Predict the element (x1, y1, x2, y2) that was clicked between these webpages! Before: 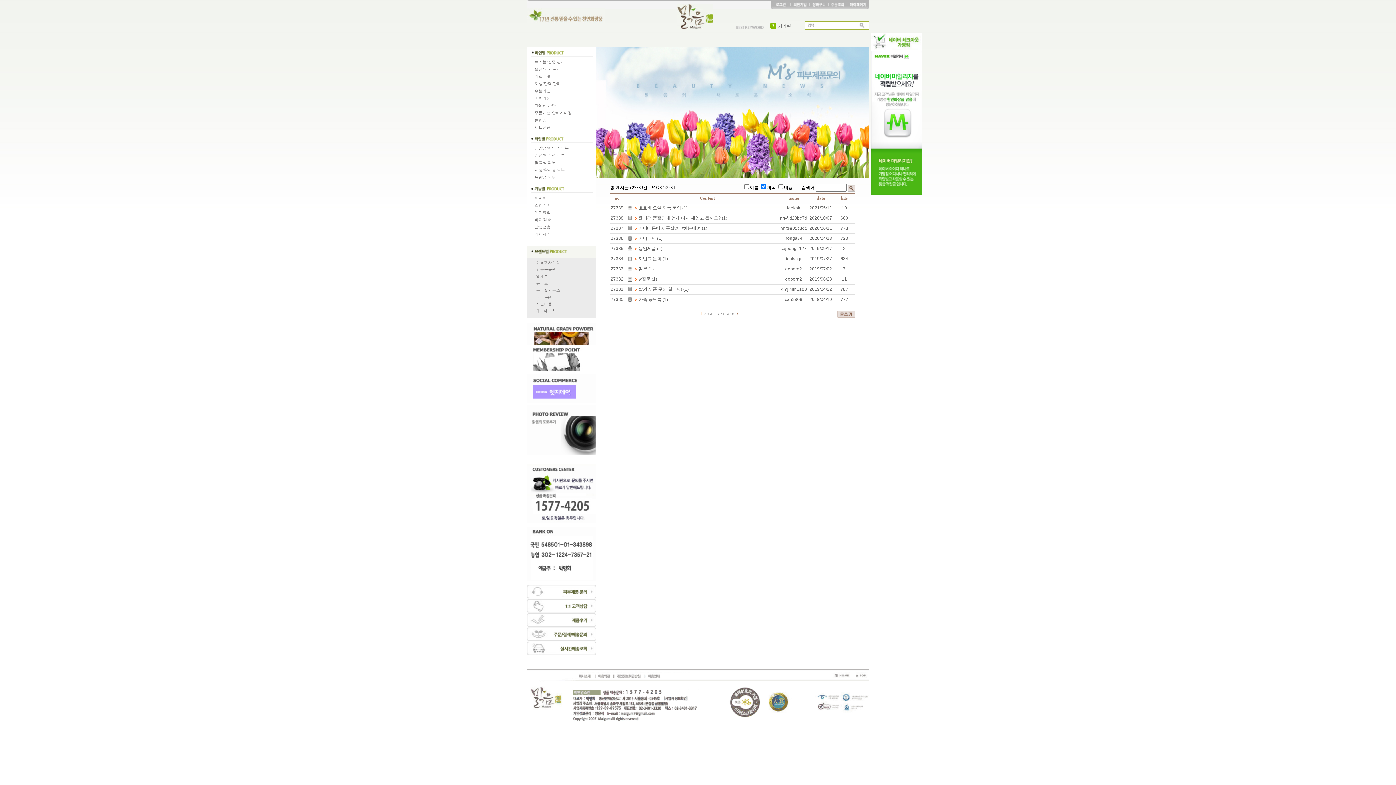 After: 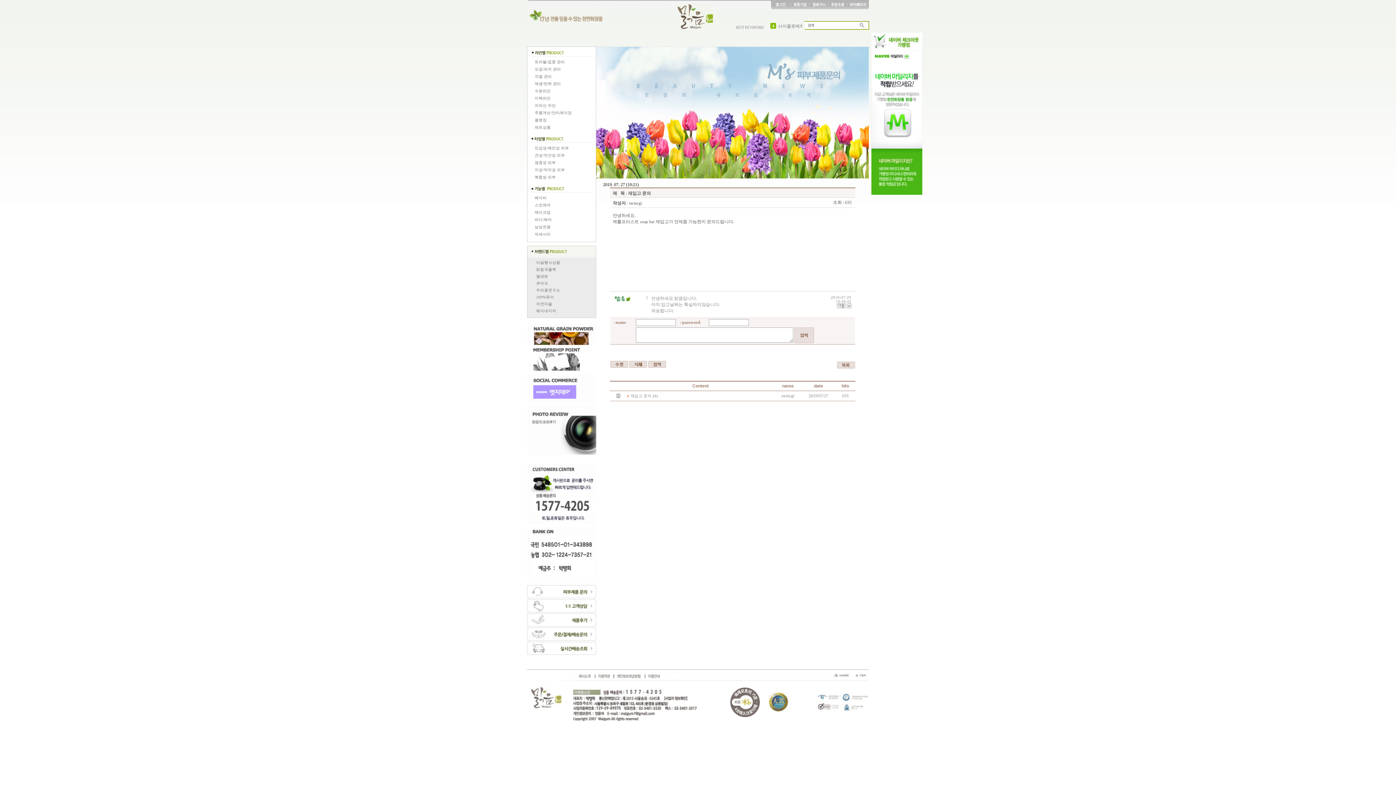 Action: label: 재입고 문의 bbox: (638, 256, 661, 261)